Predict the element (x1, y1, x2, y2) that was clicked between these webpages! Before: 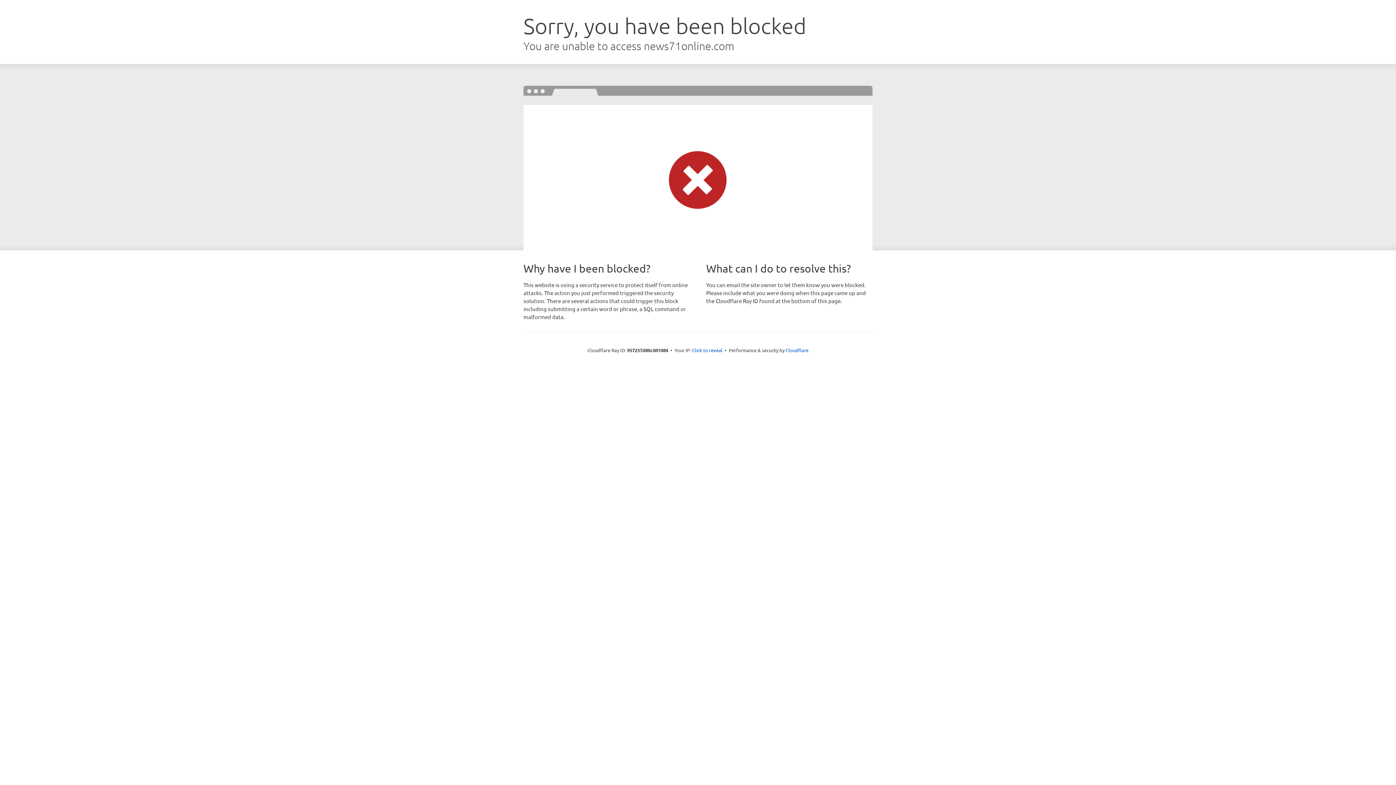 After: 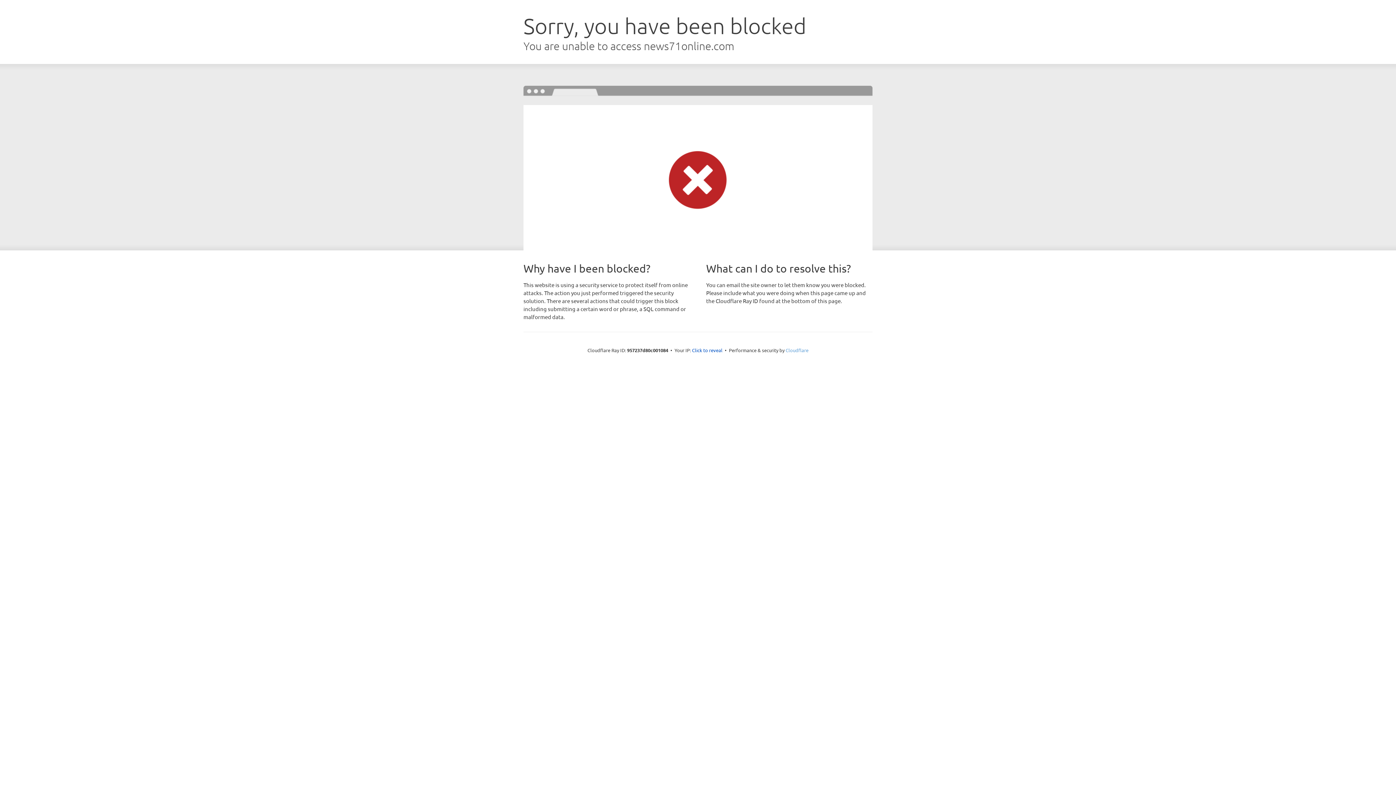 Action: label: Cloudflare bbox: (785, 347, 808, 353)